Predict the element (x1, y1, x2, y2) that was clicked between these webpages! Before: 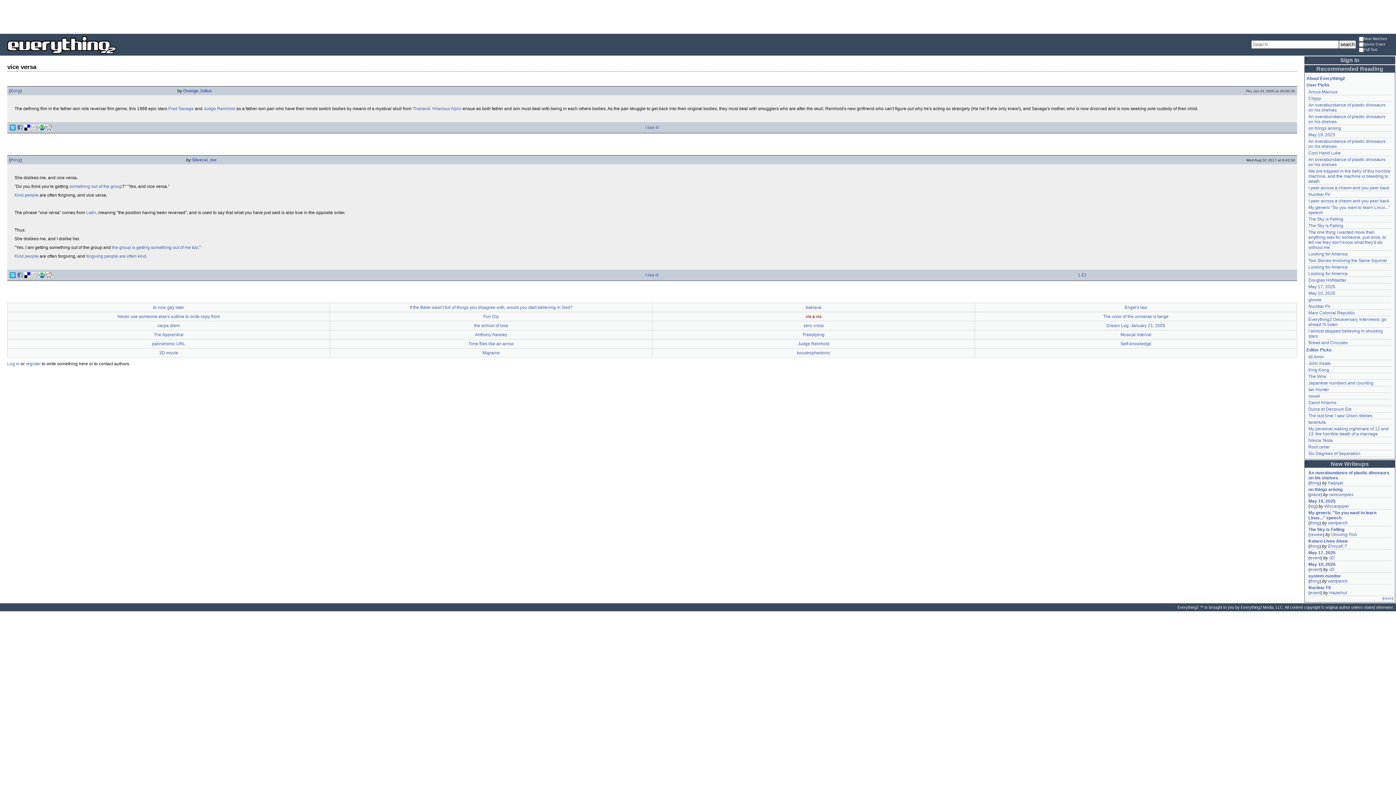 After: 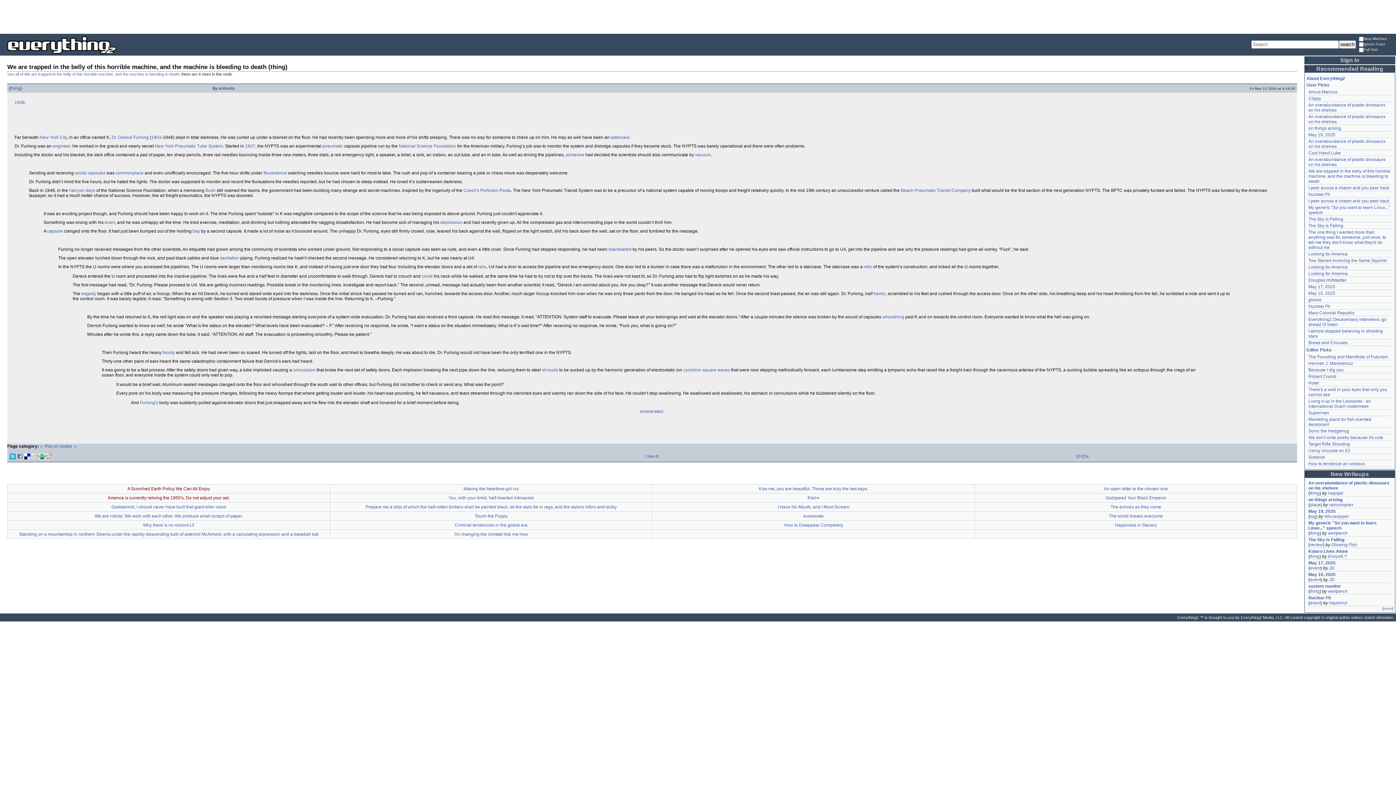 Action: bbox: (1308, 168, 1390, 184) label: We are trapped in the belly of this horrible machine, and the machine is bleeding to death